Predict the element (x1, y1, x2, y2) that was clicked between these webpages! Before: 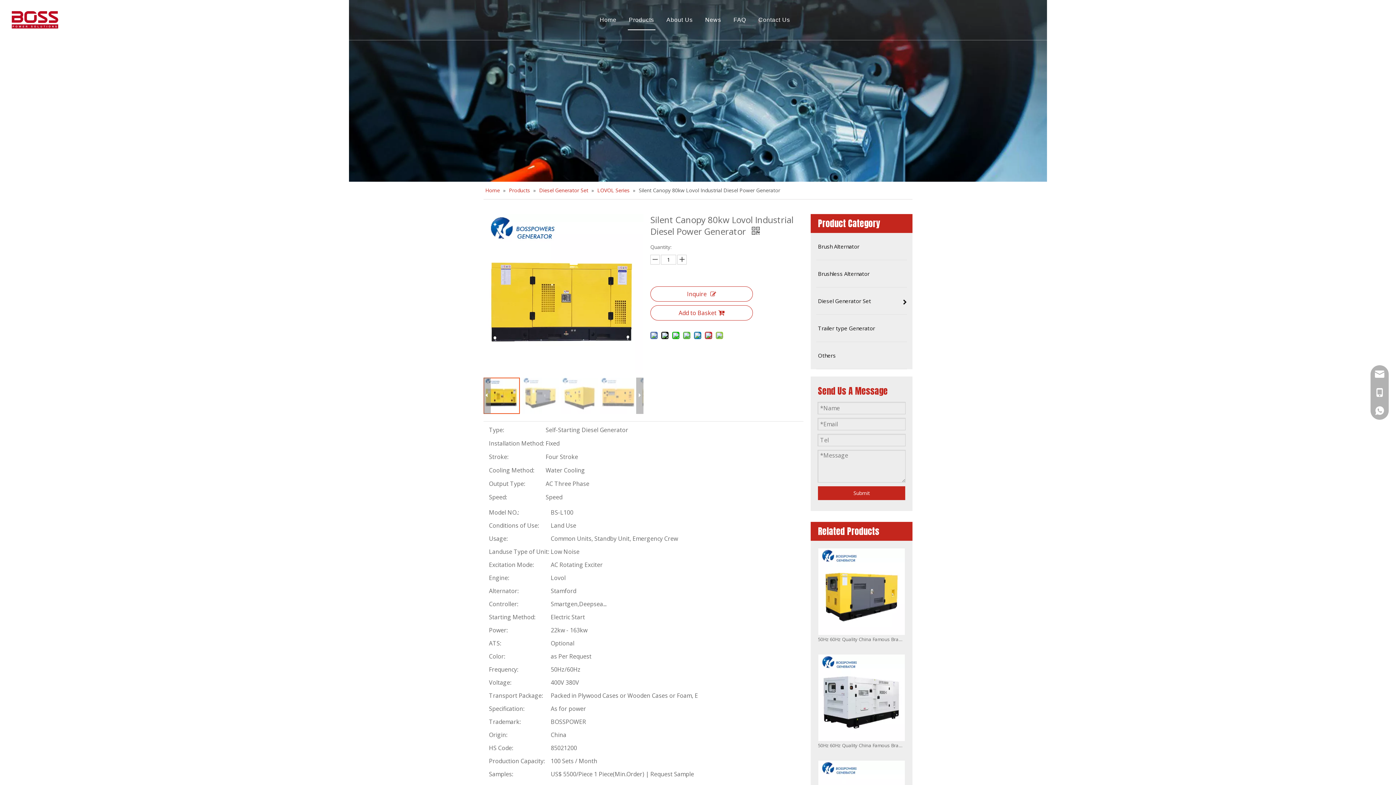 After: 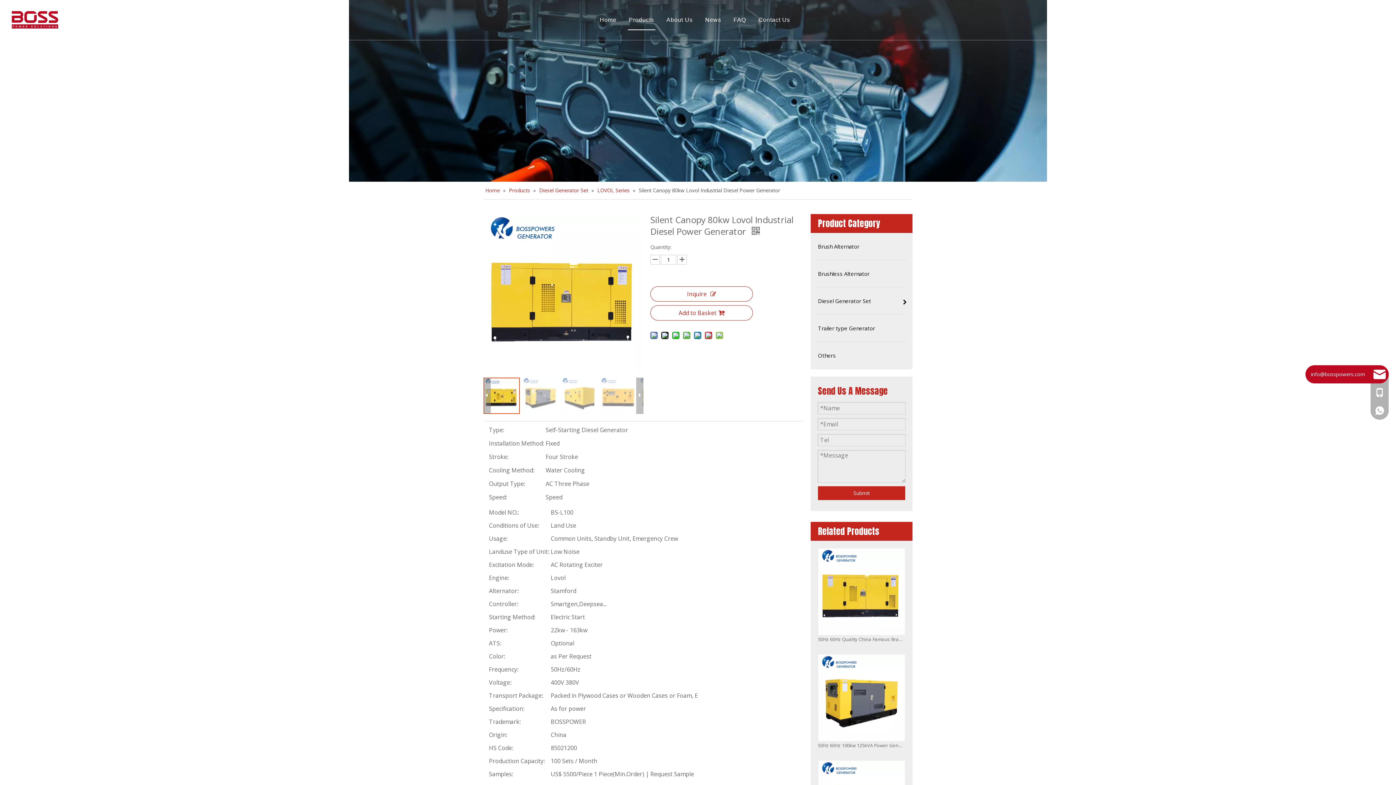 Action: bbox: (1370, 365, 1389, 383)